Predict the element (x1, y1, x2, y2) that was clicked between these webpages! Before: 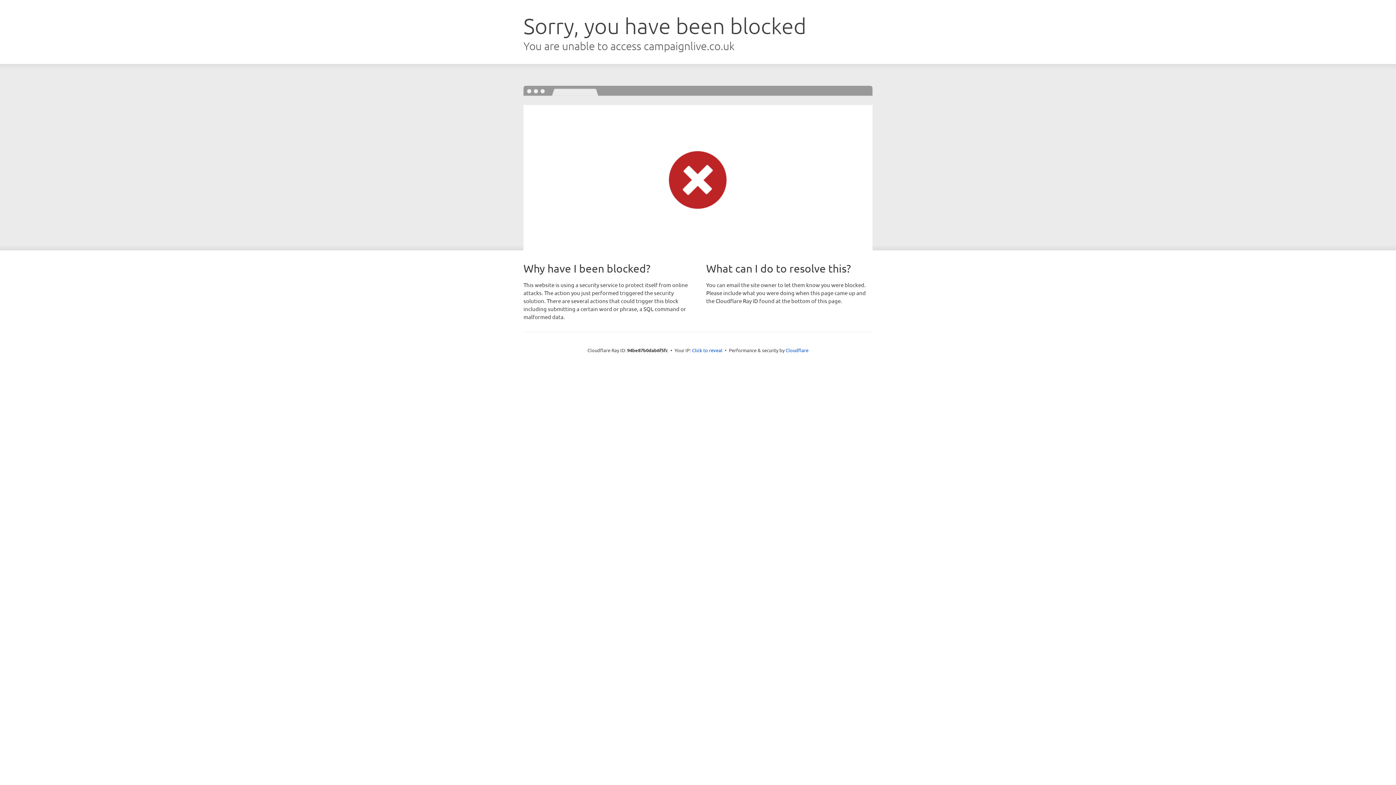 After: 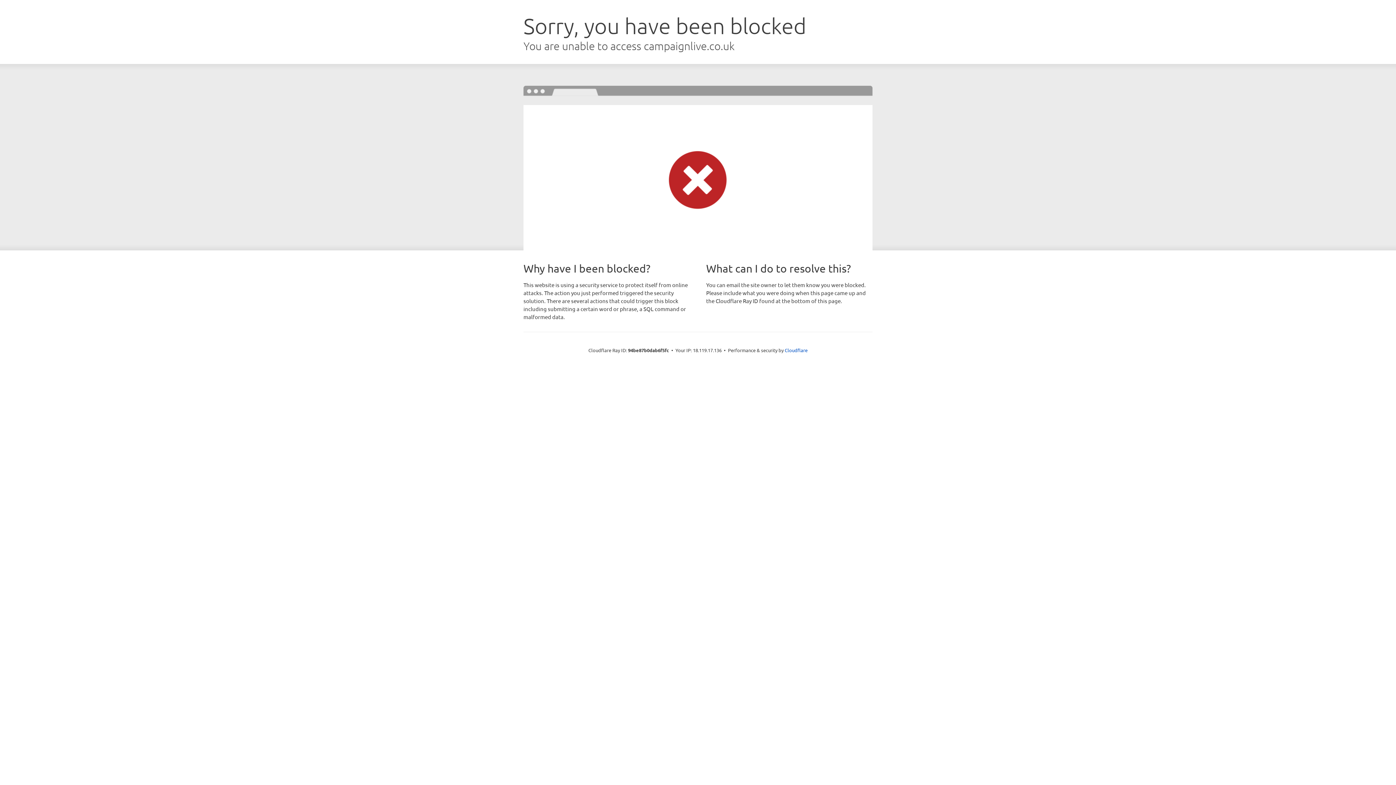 Action: label: Click to reveal bbox: (692, 346, 722, 353)